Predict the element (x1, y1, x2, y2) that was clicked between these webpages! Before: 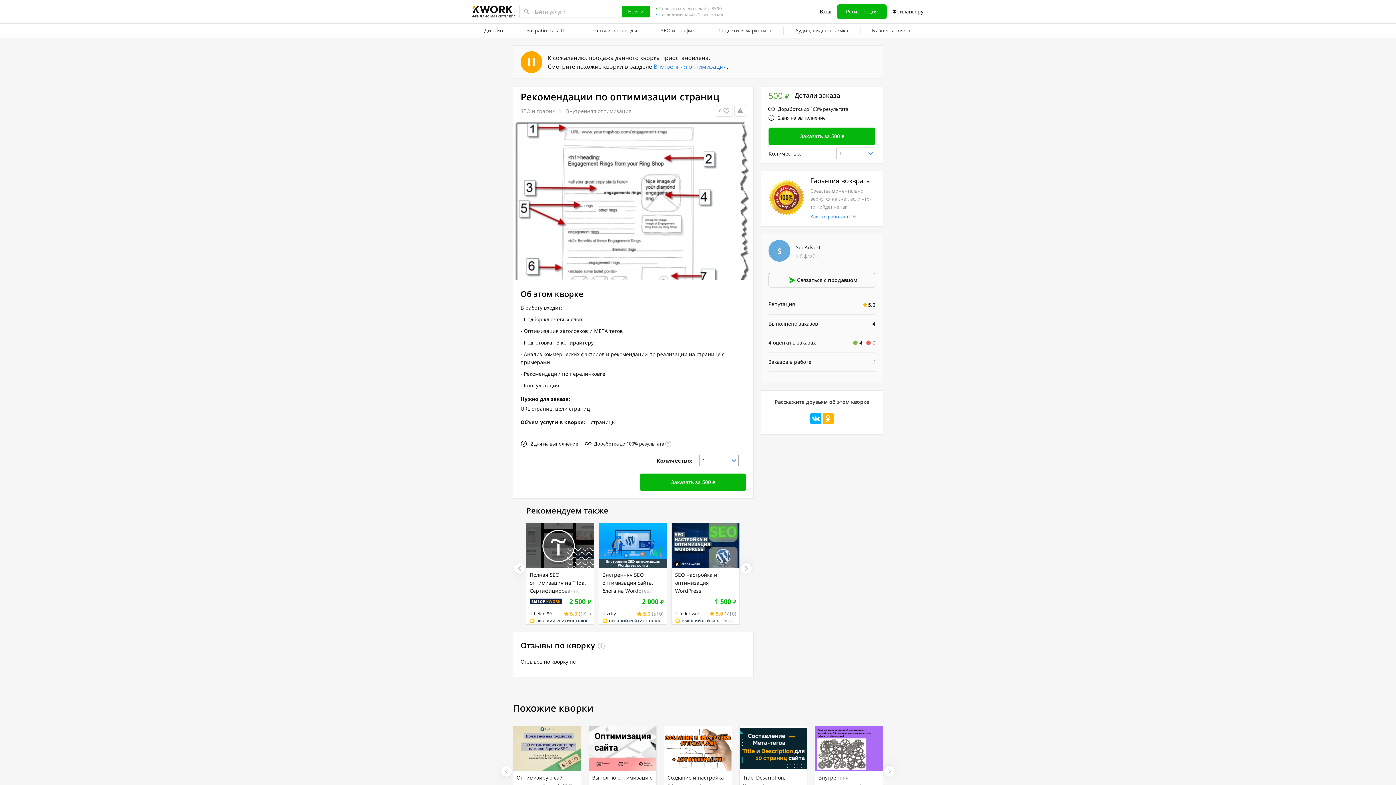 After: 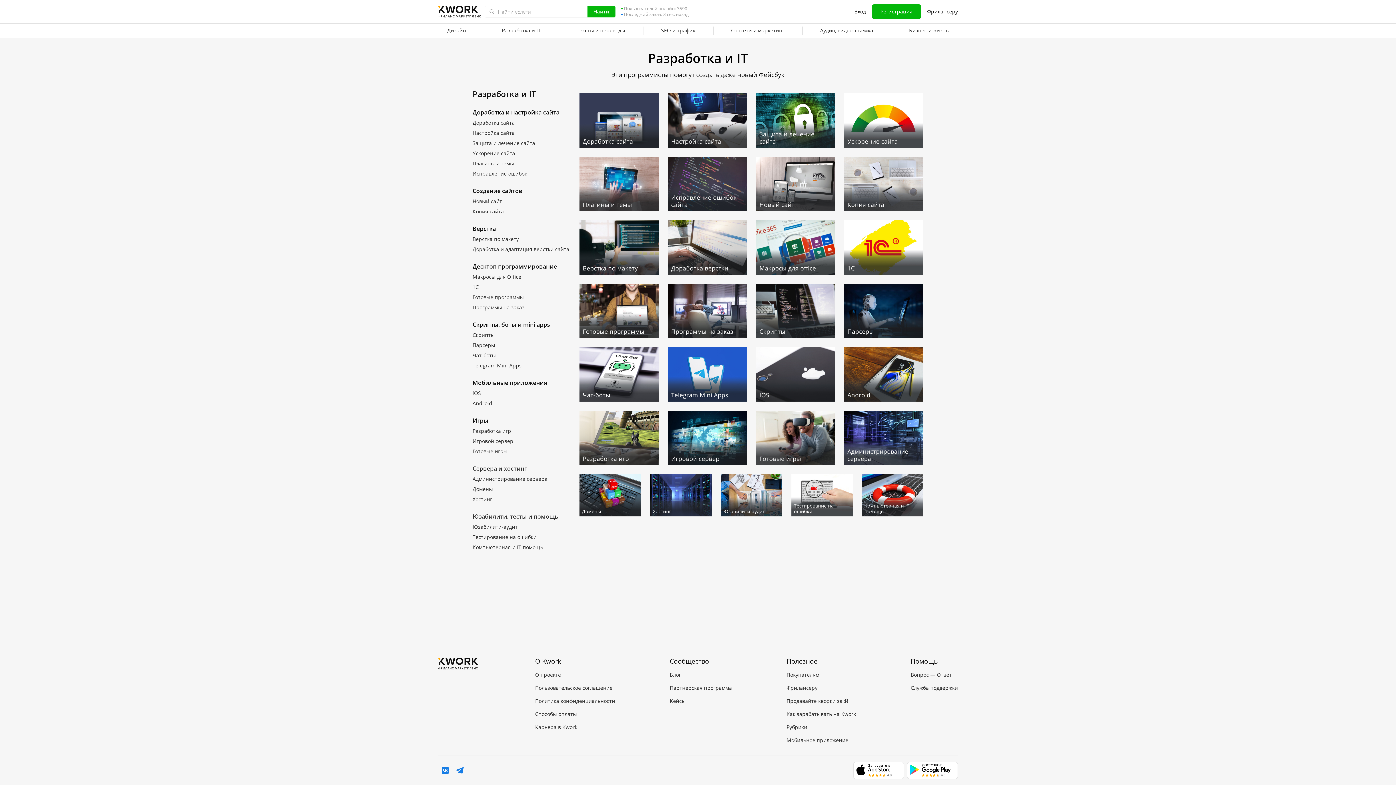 Action: bbox: (514, 23, 577, 38) label: Разработка и IT